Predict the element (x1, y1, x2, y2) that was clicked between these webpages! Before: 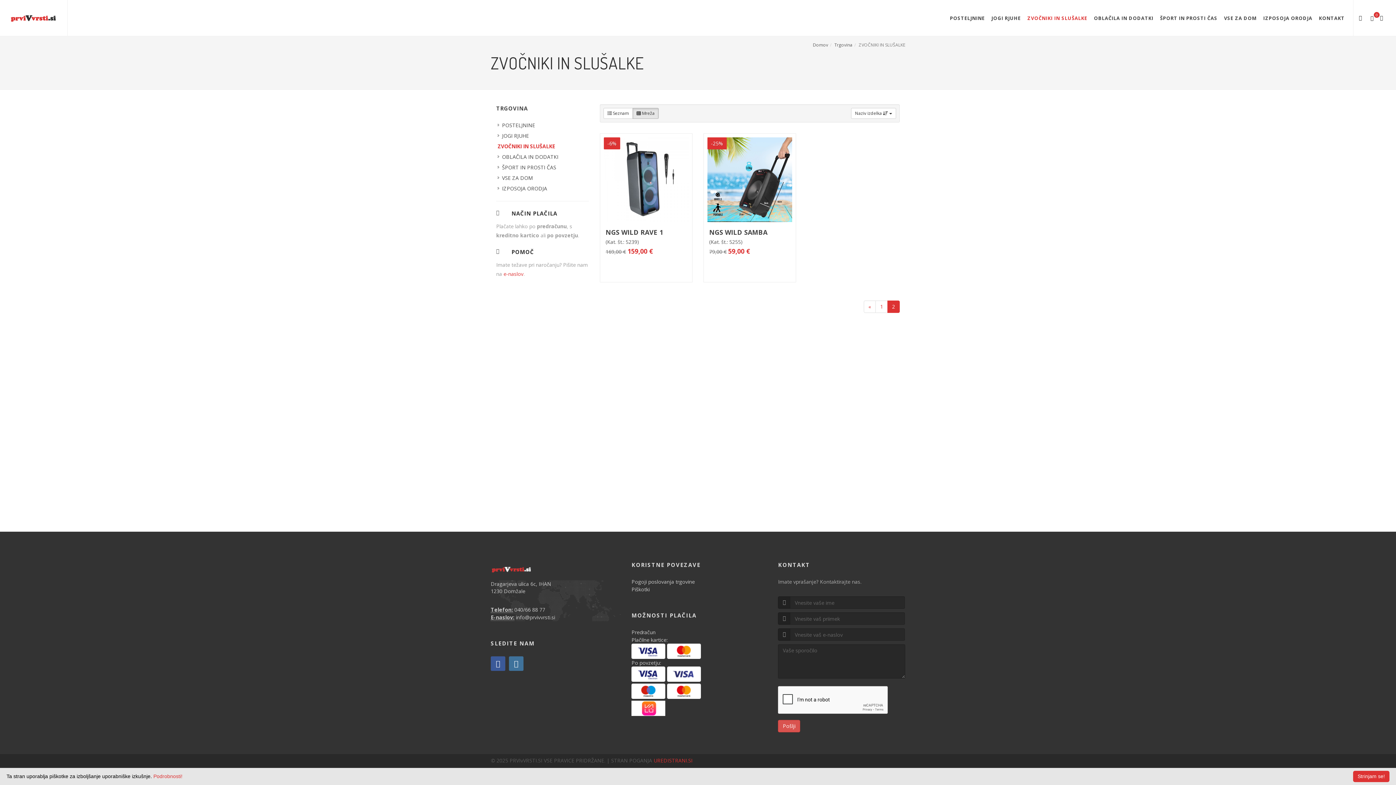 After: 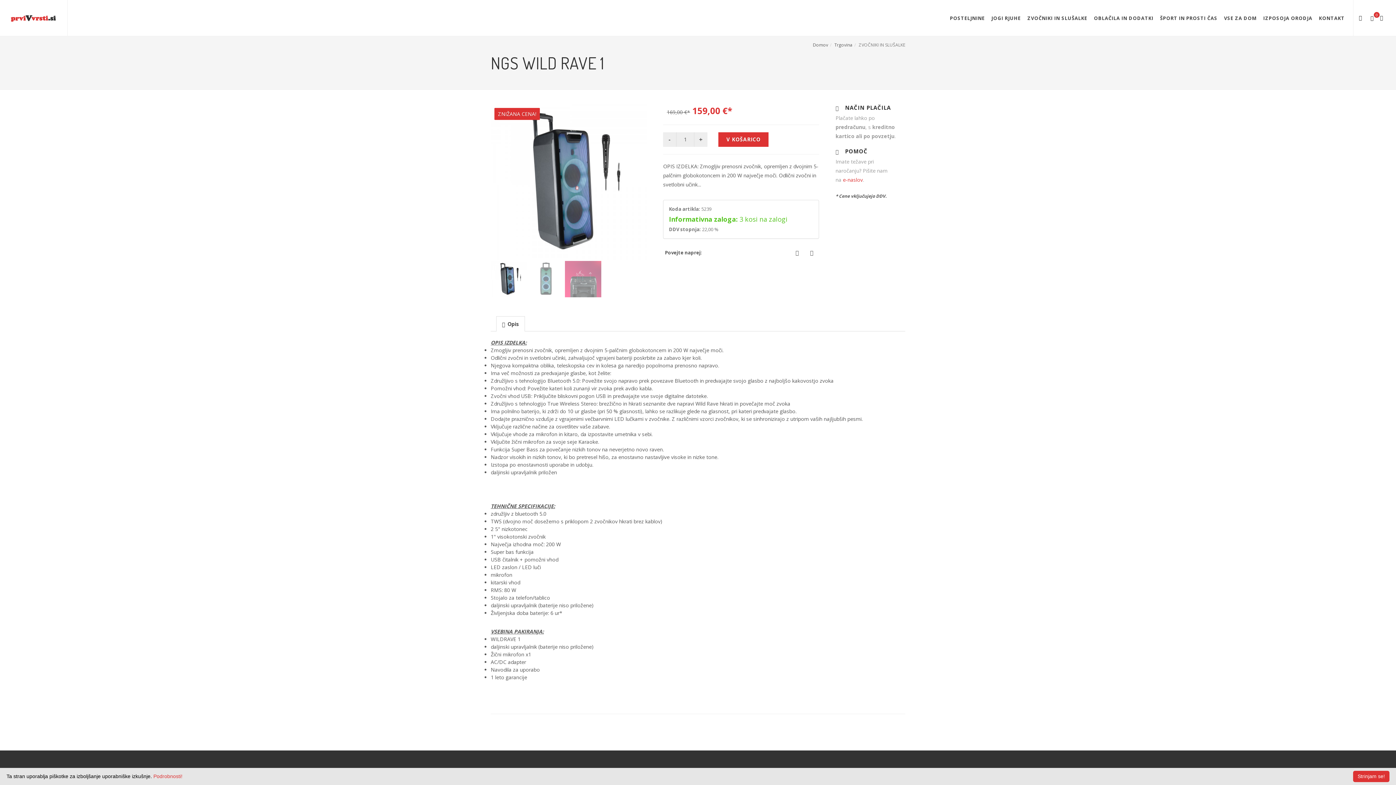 Action: label: NGS WILD RAVE 1 bbox: (605, 227, 663, 236)